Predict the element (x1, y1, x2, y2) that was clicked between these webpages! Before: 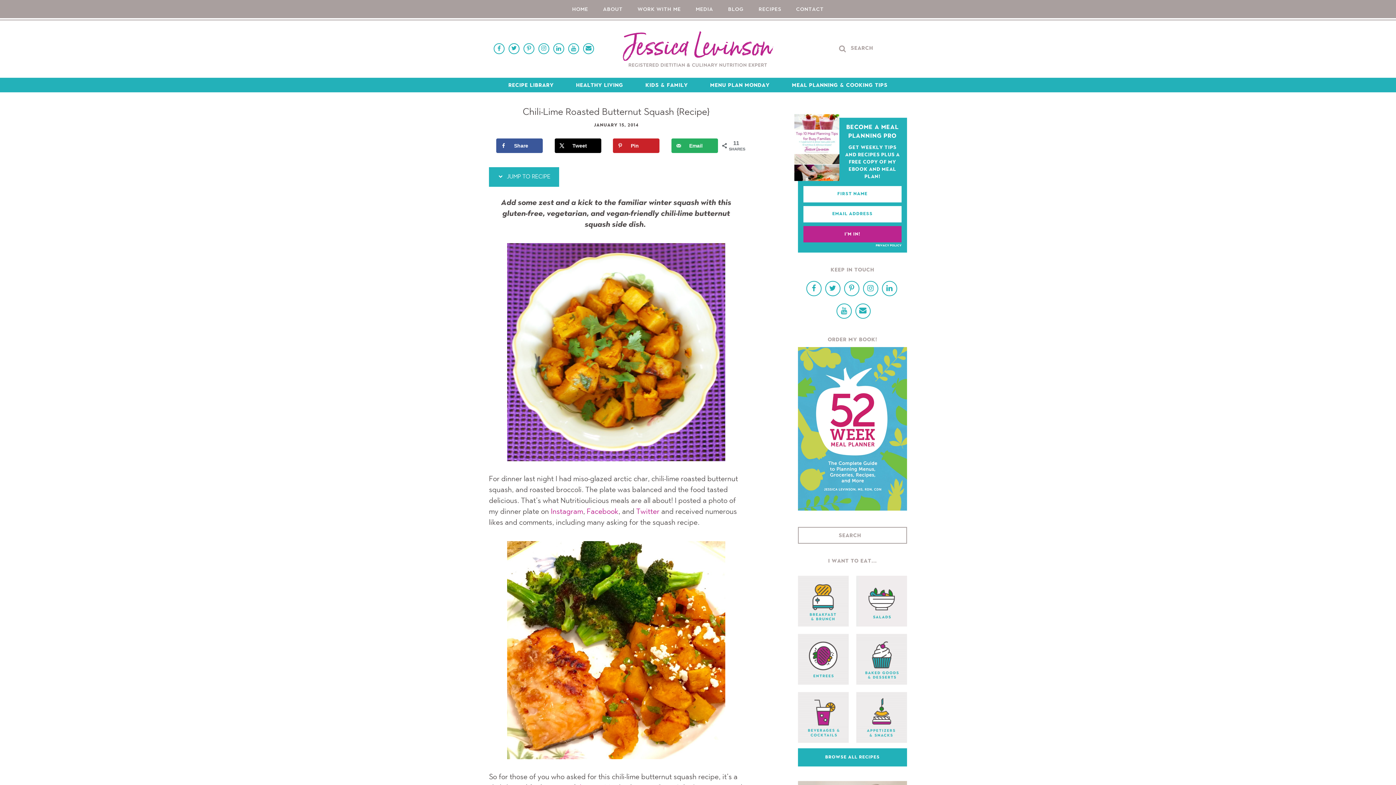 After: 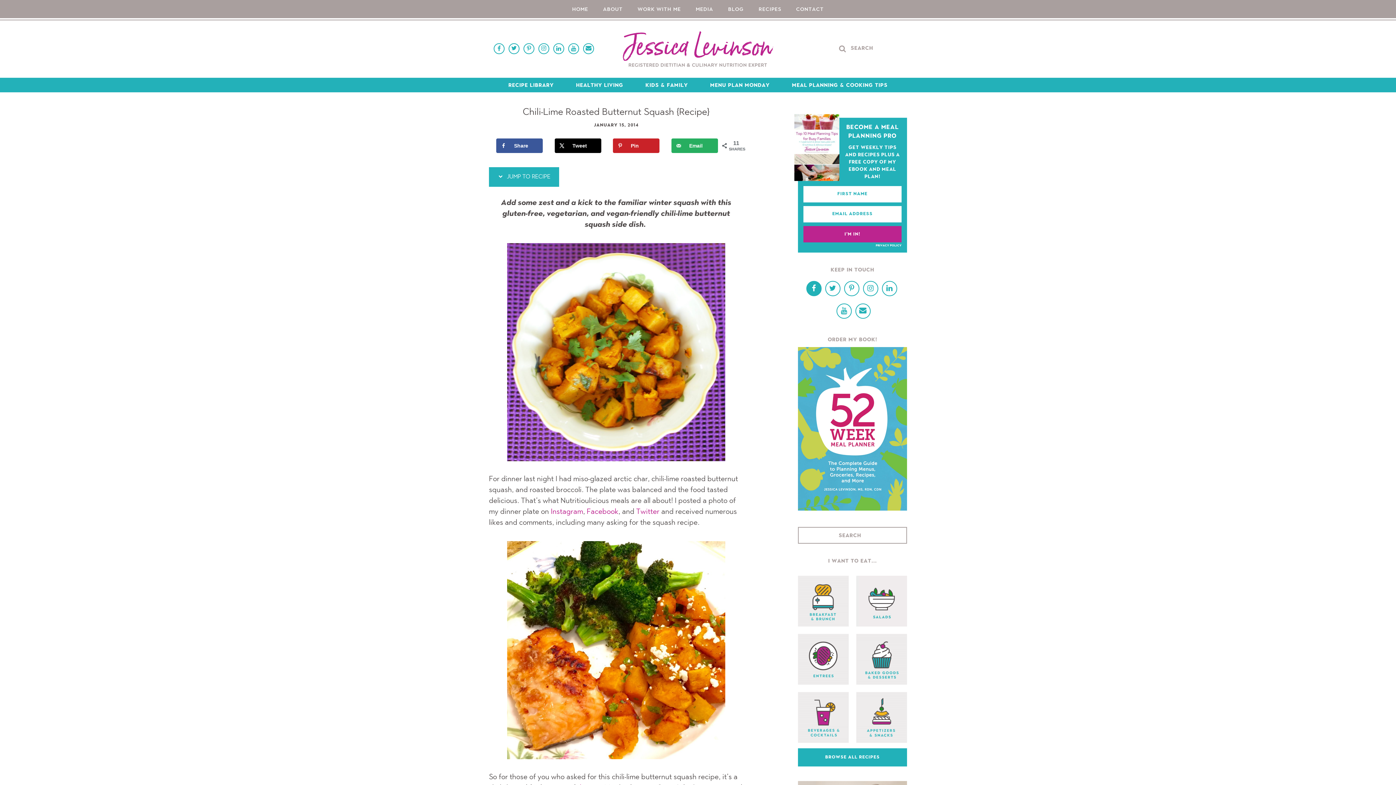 Action: bbox: (806, 280, 821, 296)